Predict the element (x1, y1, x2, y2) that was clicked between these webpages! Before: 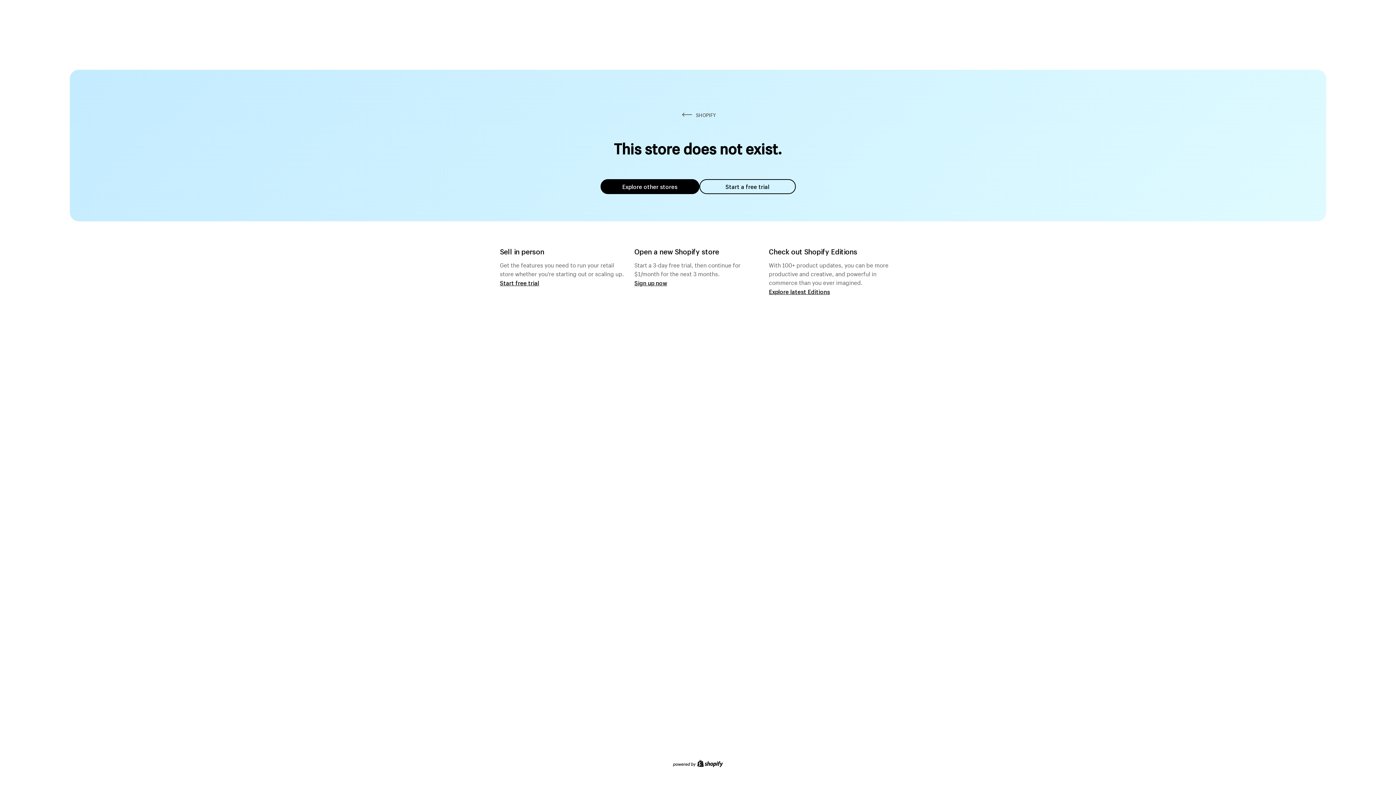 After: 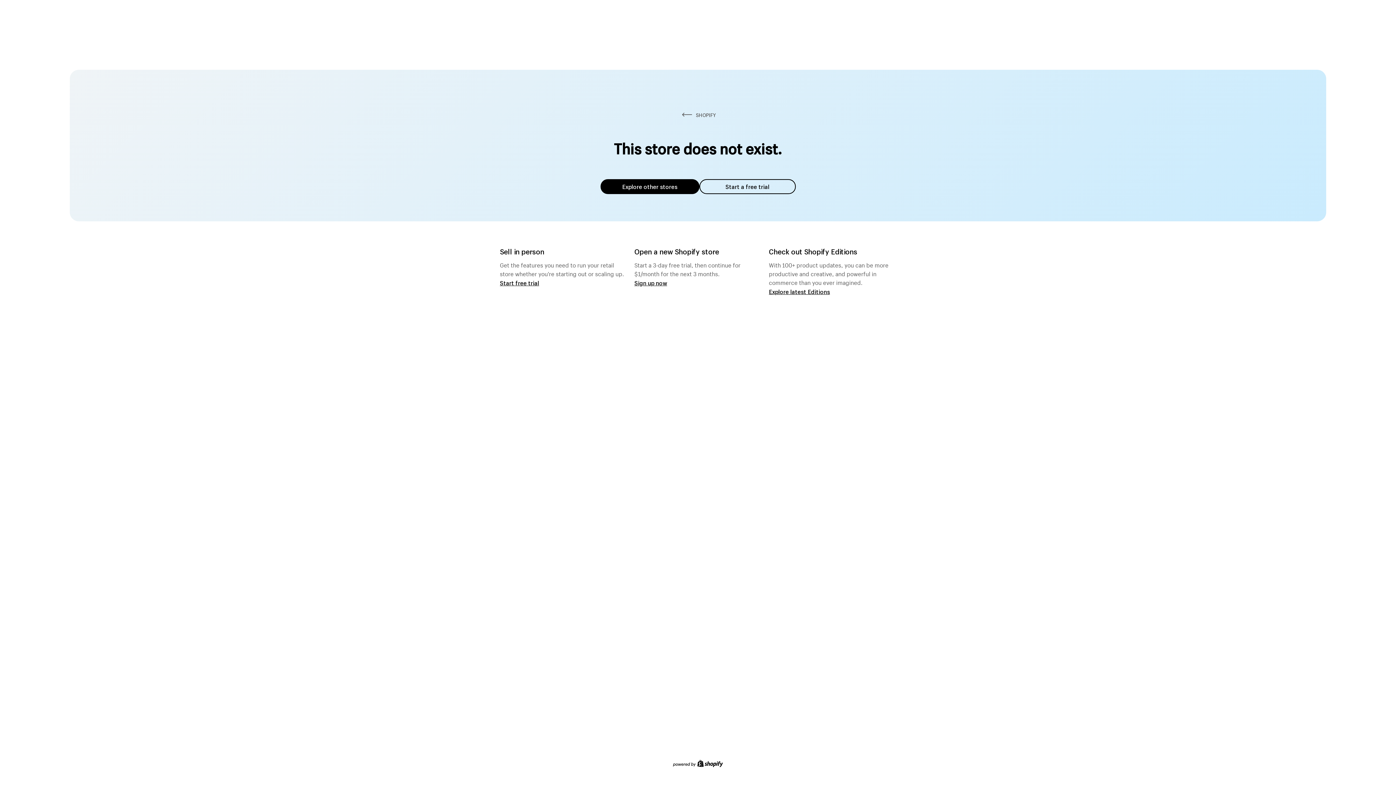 Action: bbox: (600, 179, 699, 194) label: Explore other stores